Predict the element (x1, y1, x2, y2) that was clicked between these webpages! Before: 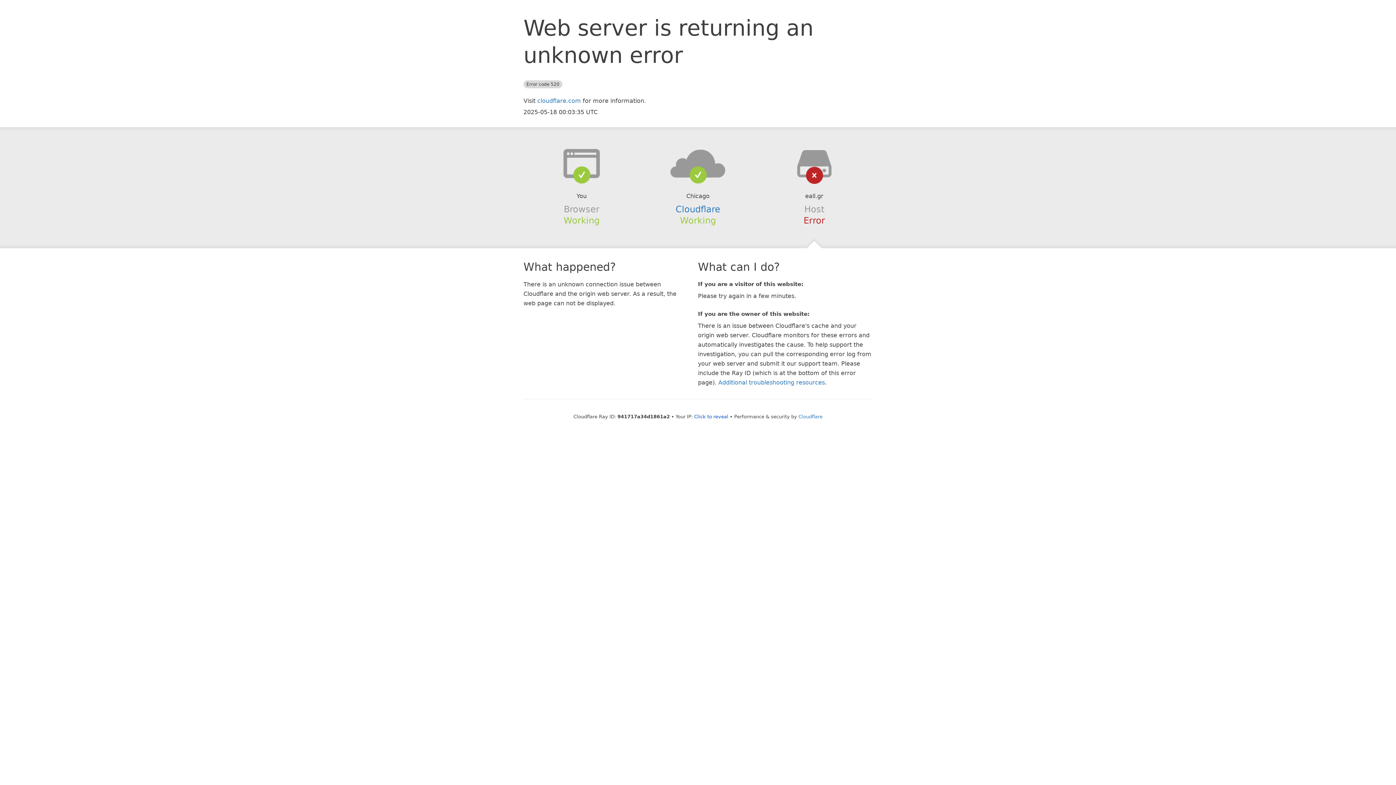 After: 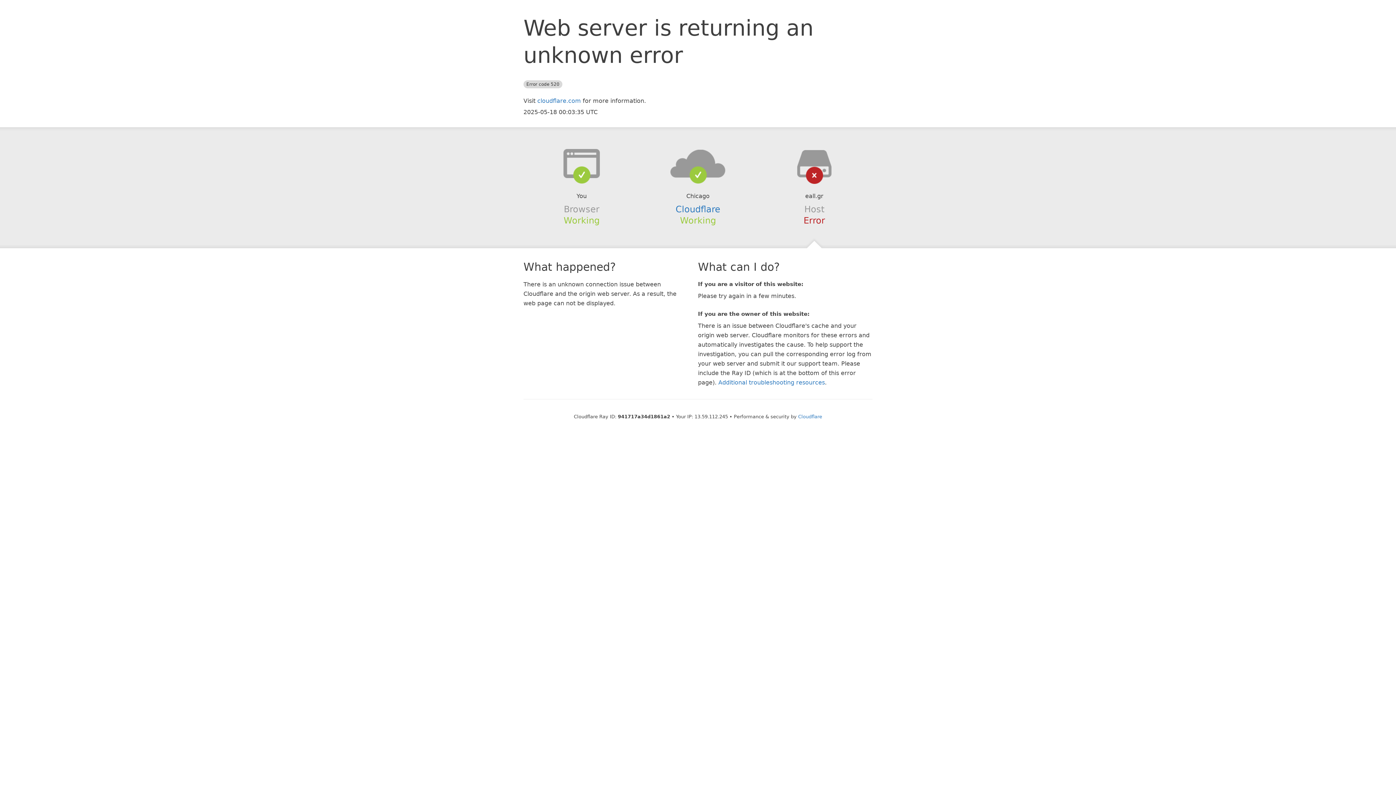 Action: label: Click to reveal bbox: (694, 414, 728, 419)